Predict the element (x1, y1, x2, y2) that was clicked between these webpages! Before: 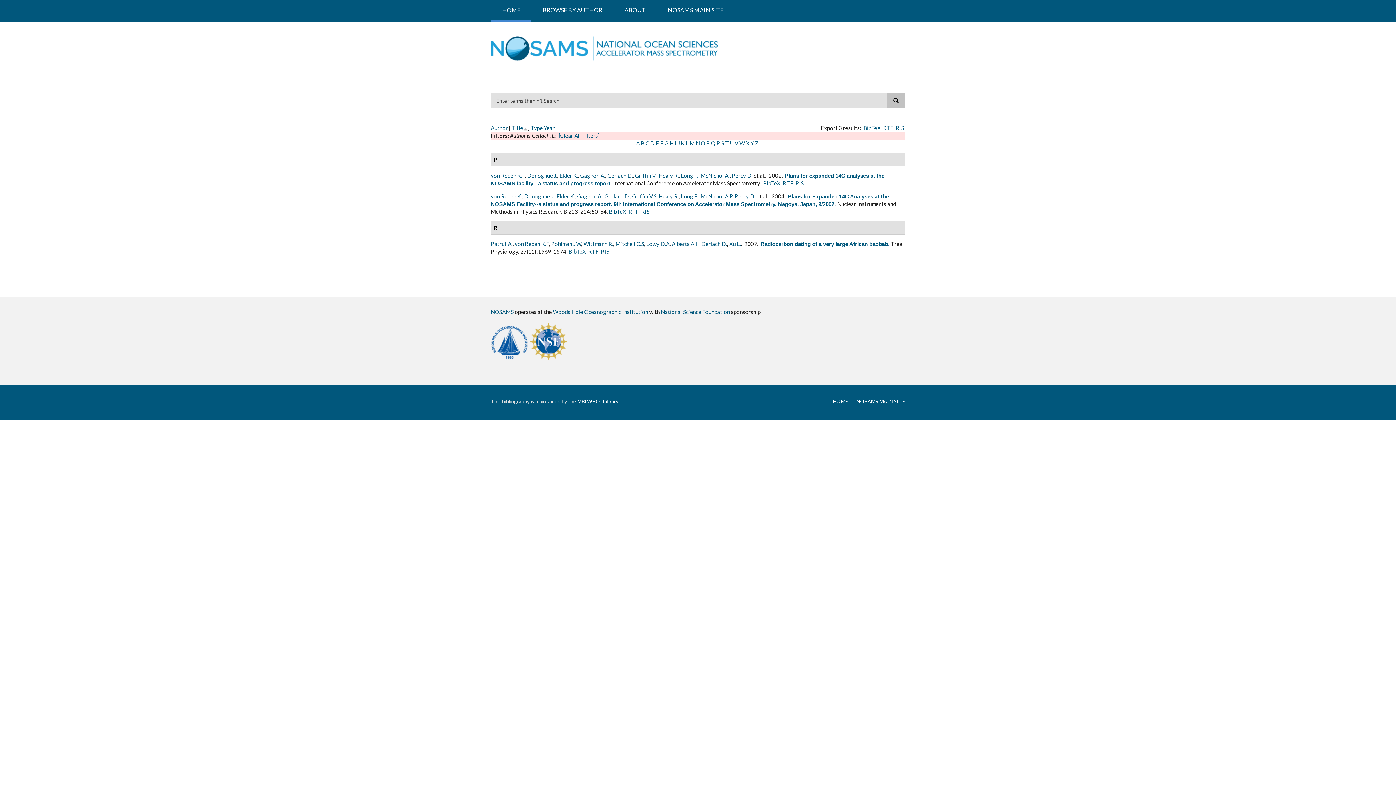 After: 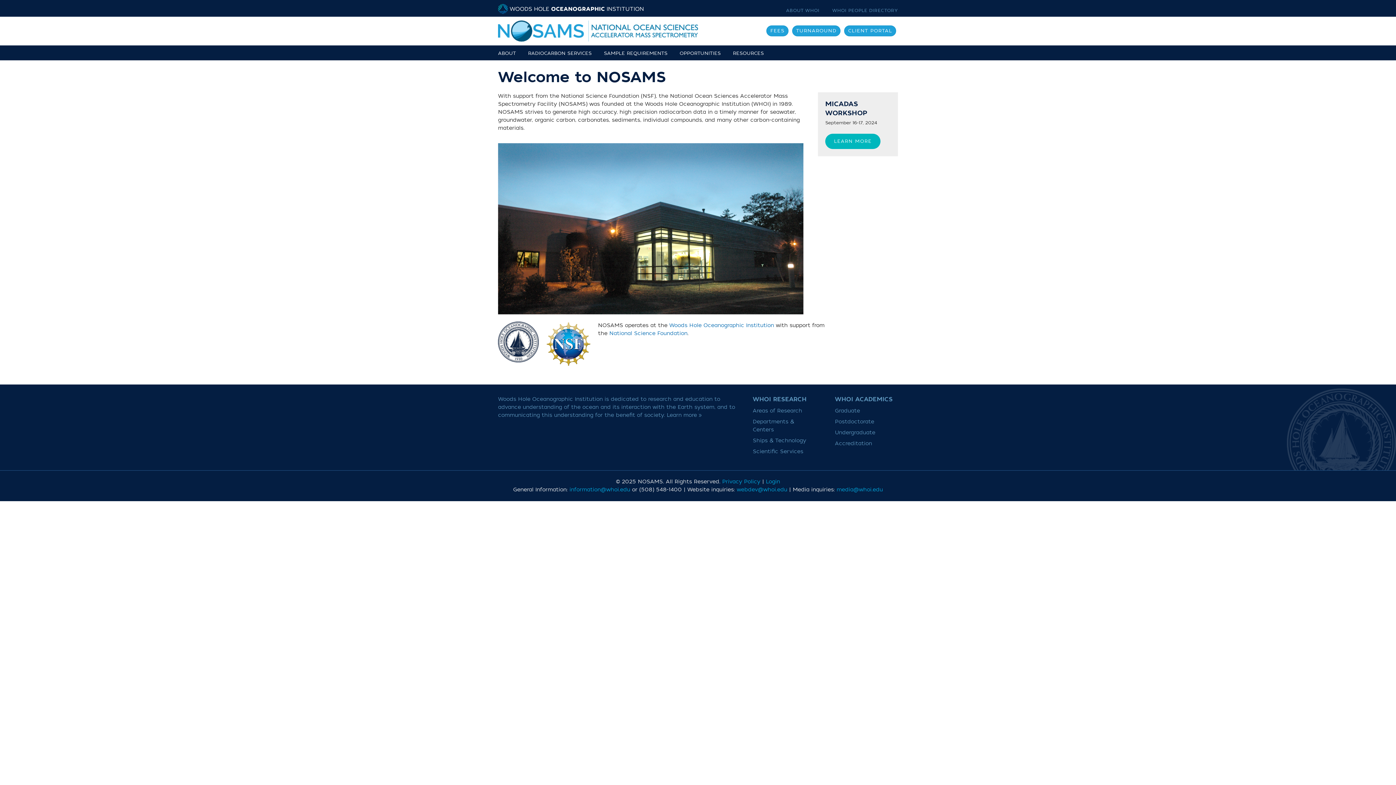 Action: label: ABOUT bbox: (613, 0, 656, 21)